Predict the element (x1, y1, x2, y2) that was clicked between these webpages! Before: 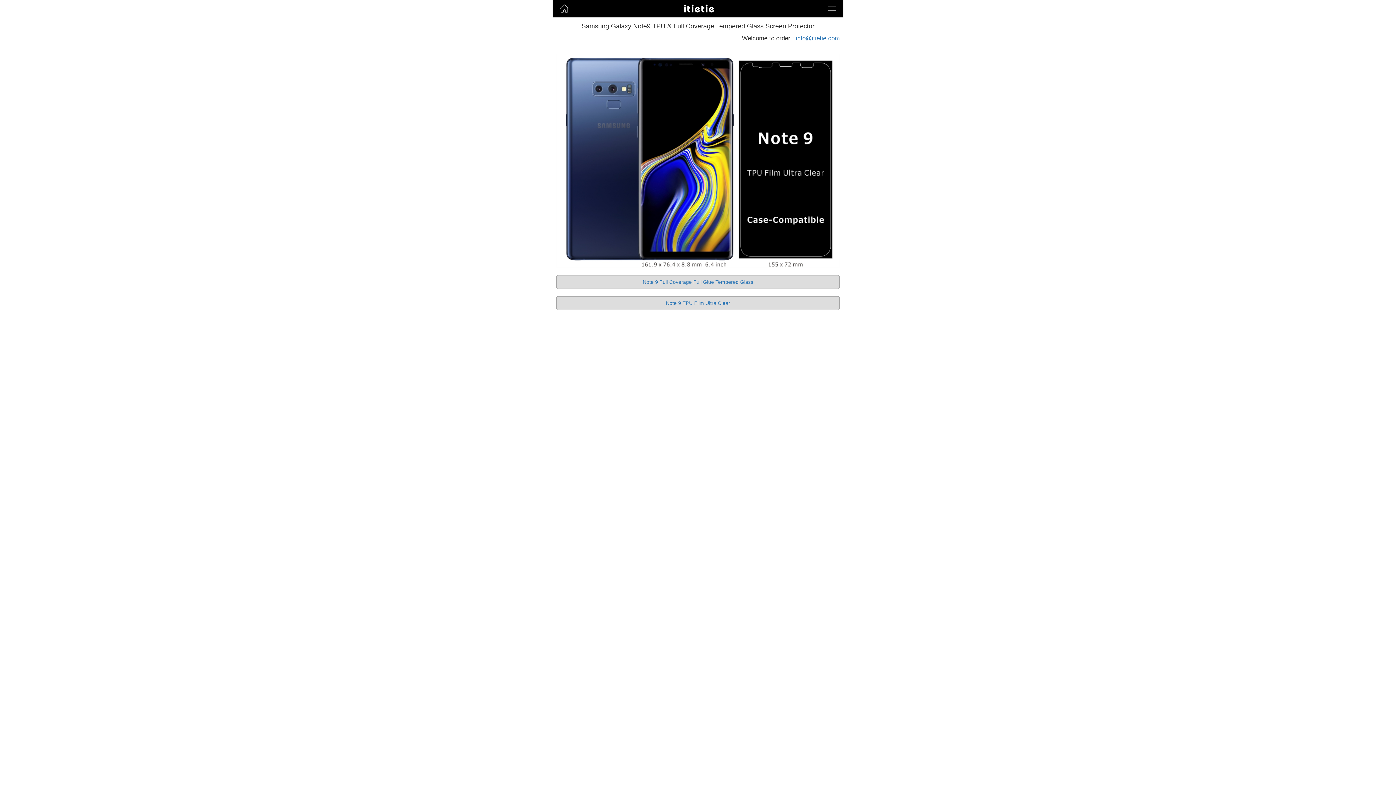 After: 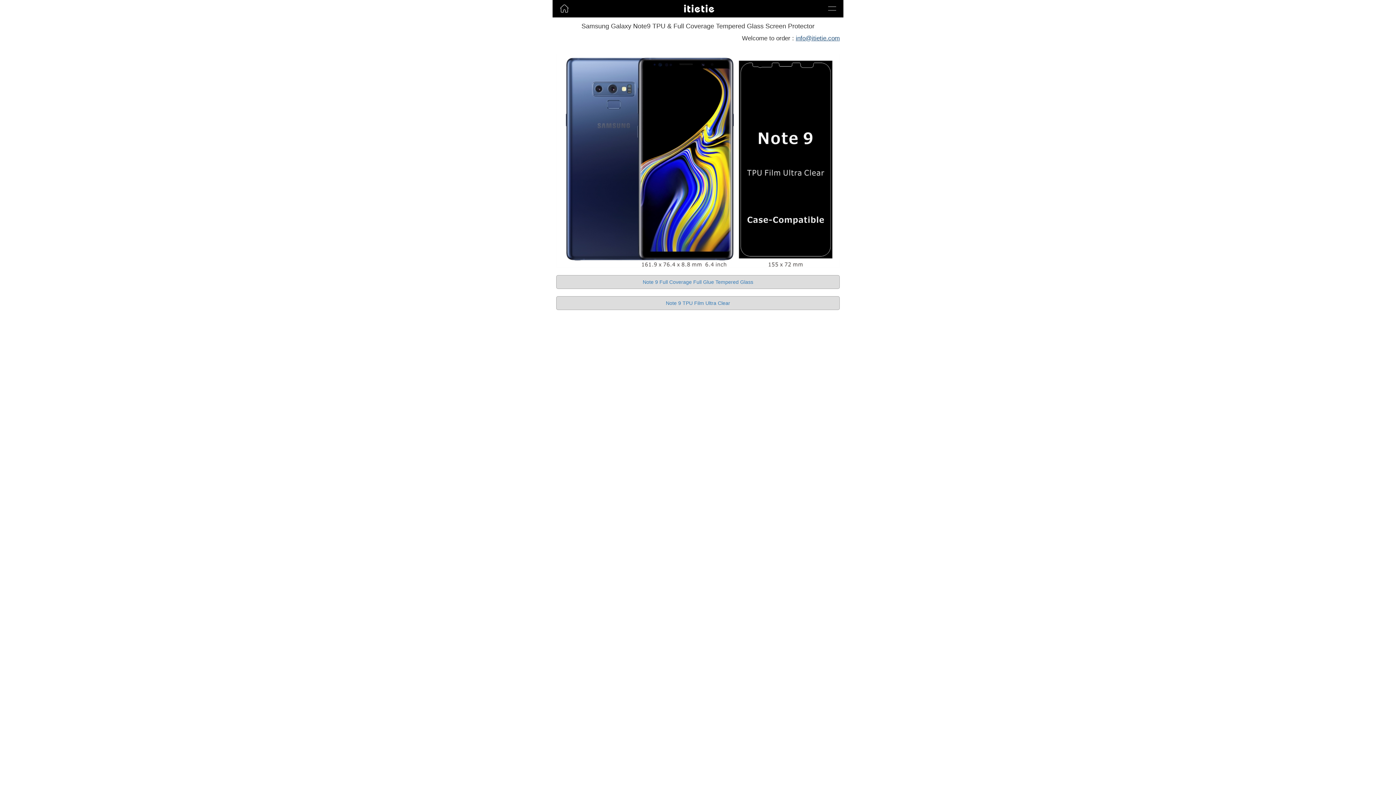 Action: bbox: (796, 34, 840, 41) label: info@itietie.com